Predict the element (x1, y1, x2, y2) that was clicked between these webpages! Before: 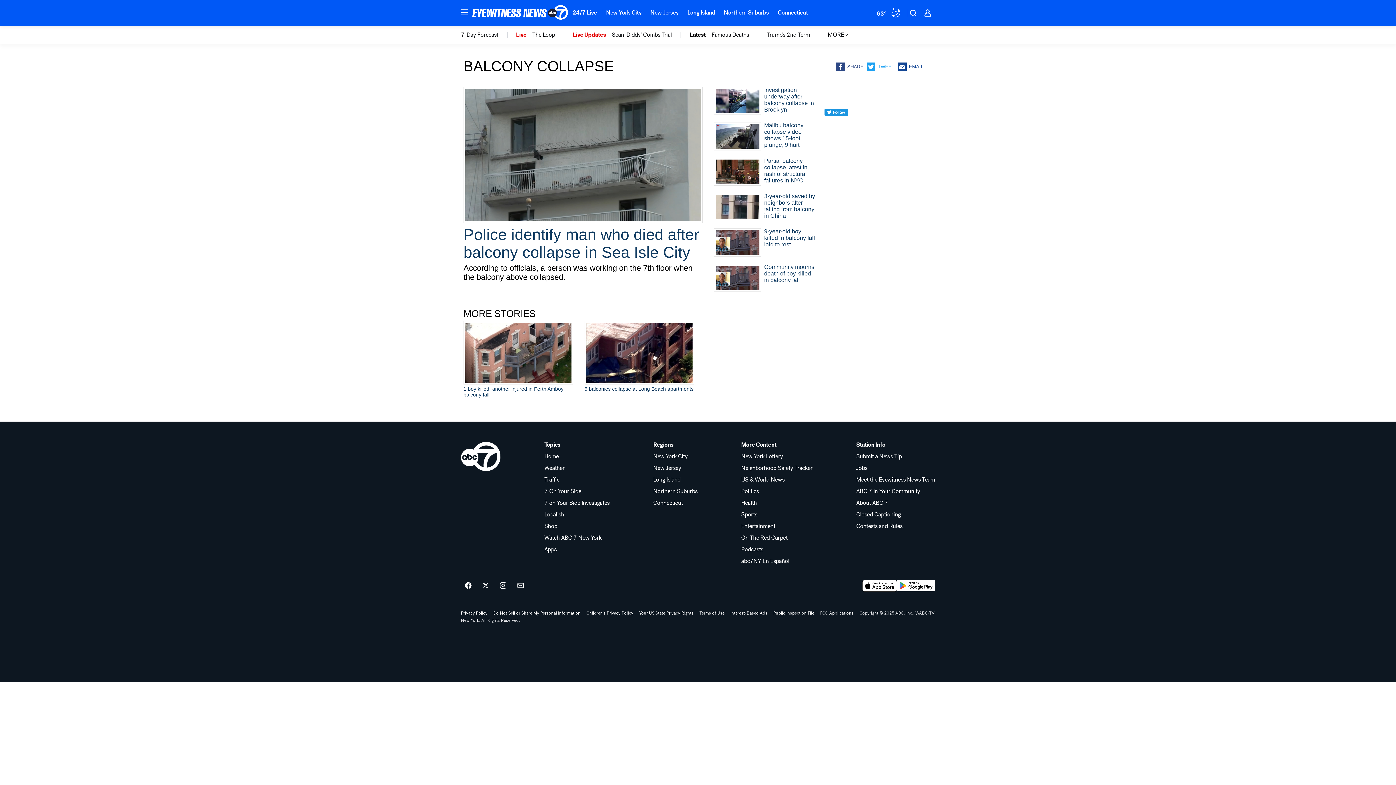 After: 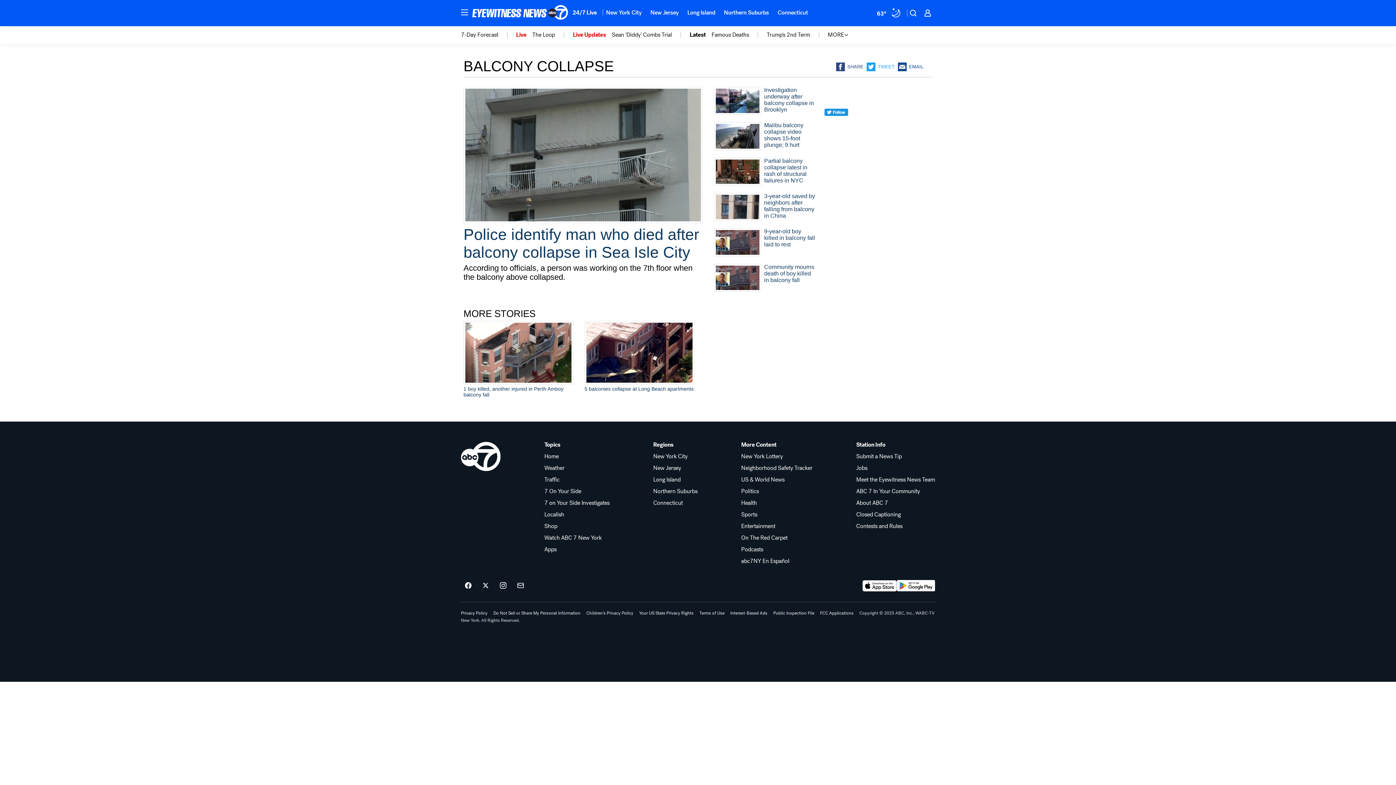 Action: bbox: (544, 442, 609, 447) label: Topics